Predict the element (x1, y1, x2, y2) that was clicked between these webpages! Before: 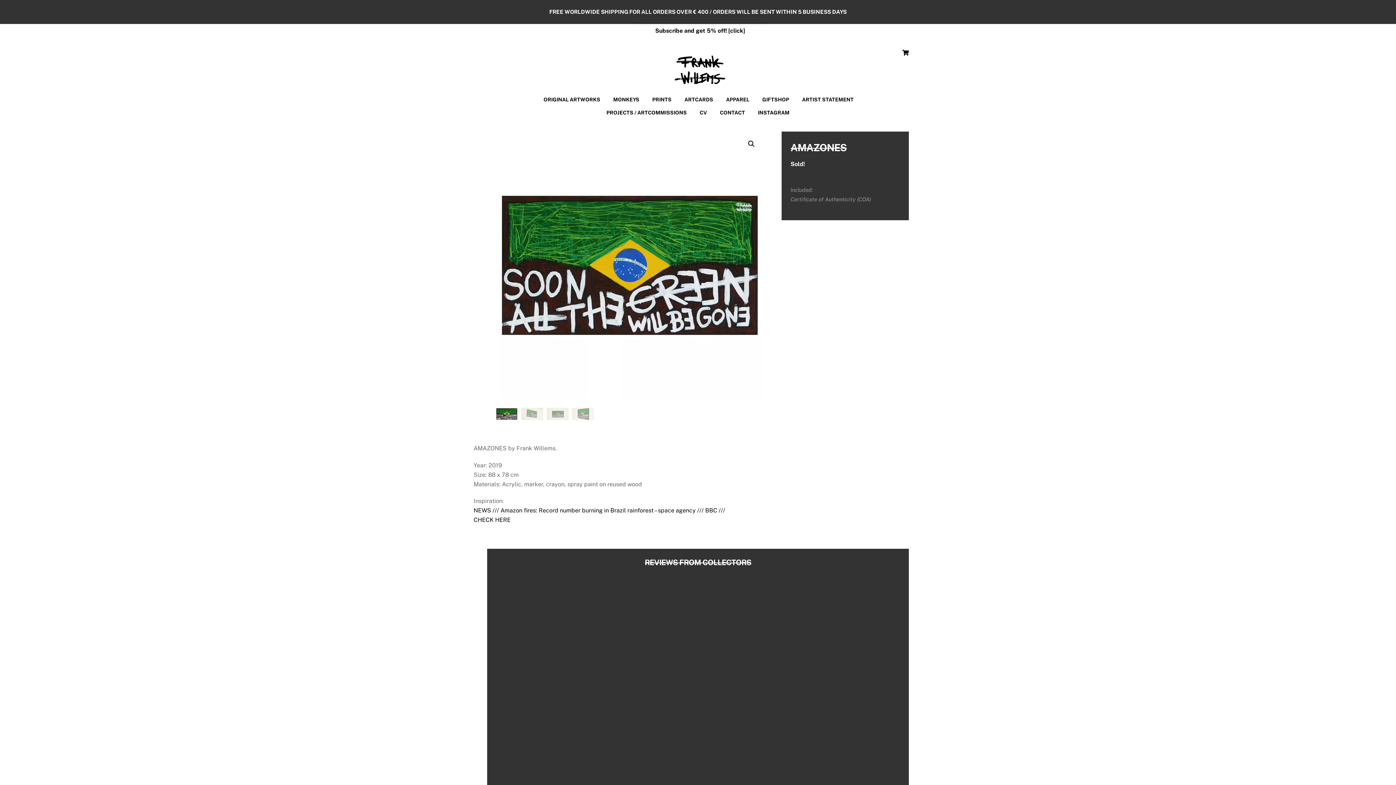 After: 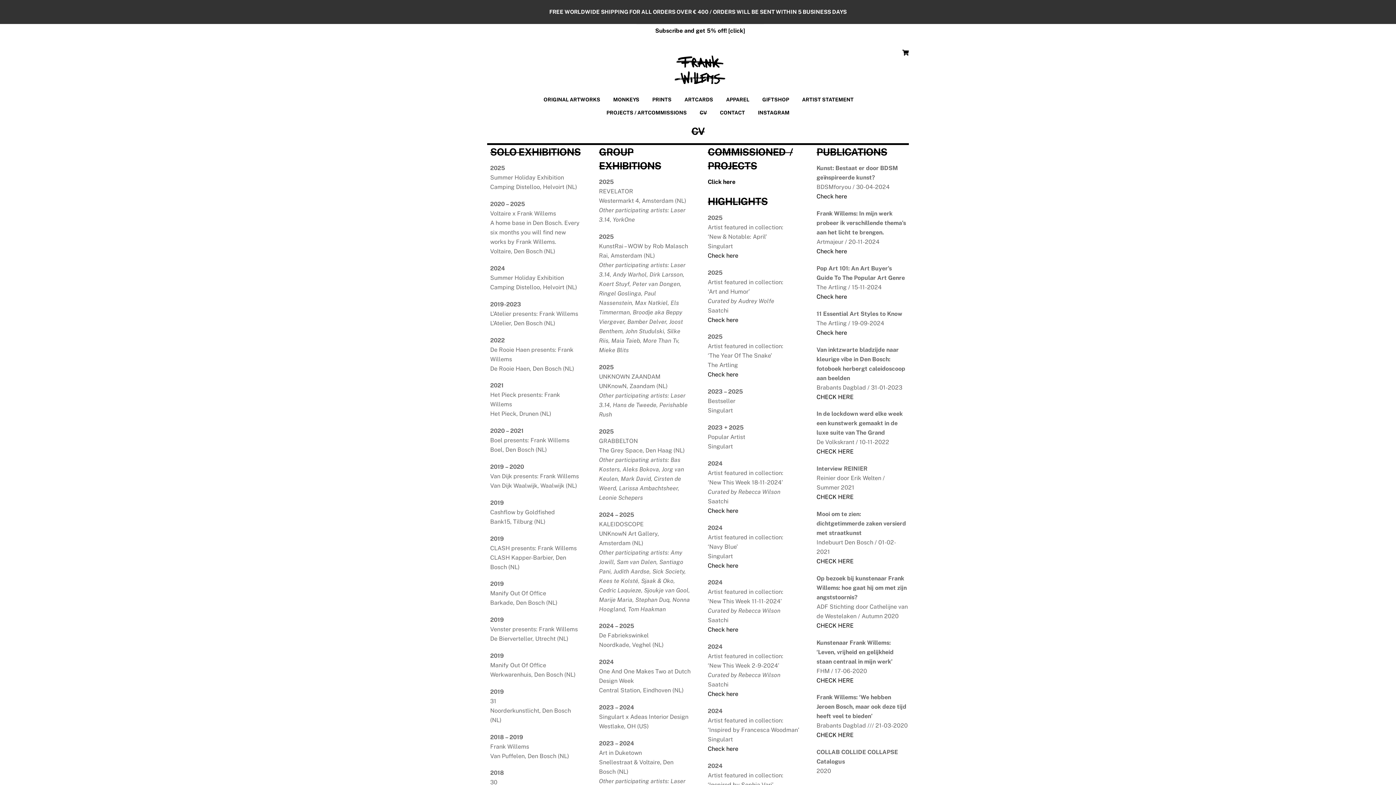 Action: label: CV bbox: (693, 106, 713, 119)